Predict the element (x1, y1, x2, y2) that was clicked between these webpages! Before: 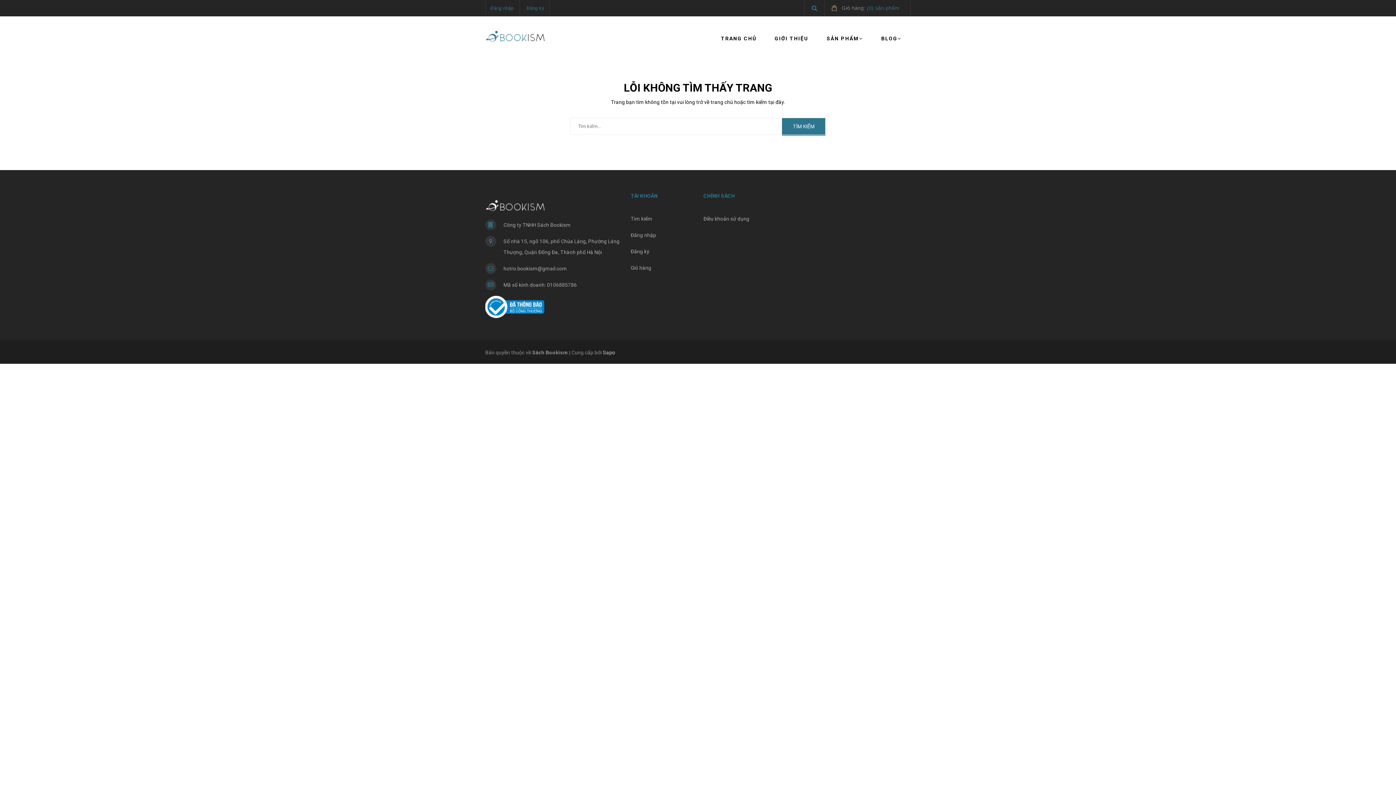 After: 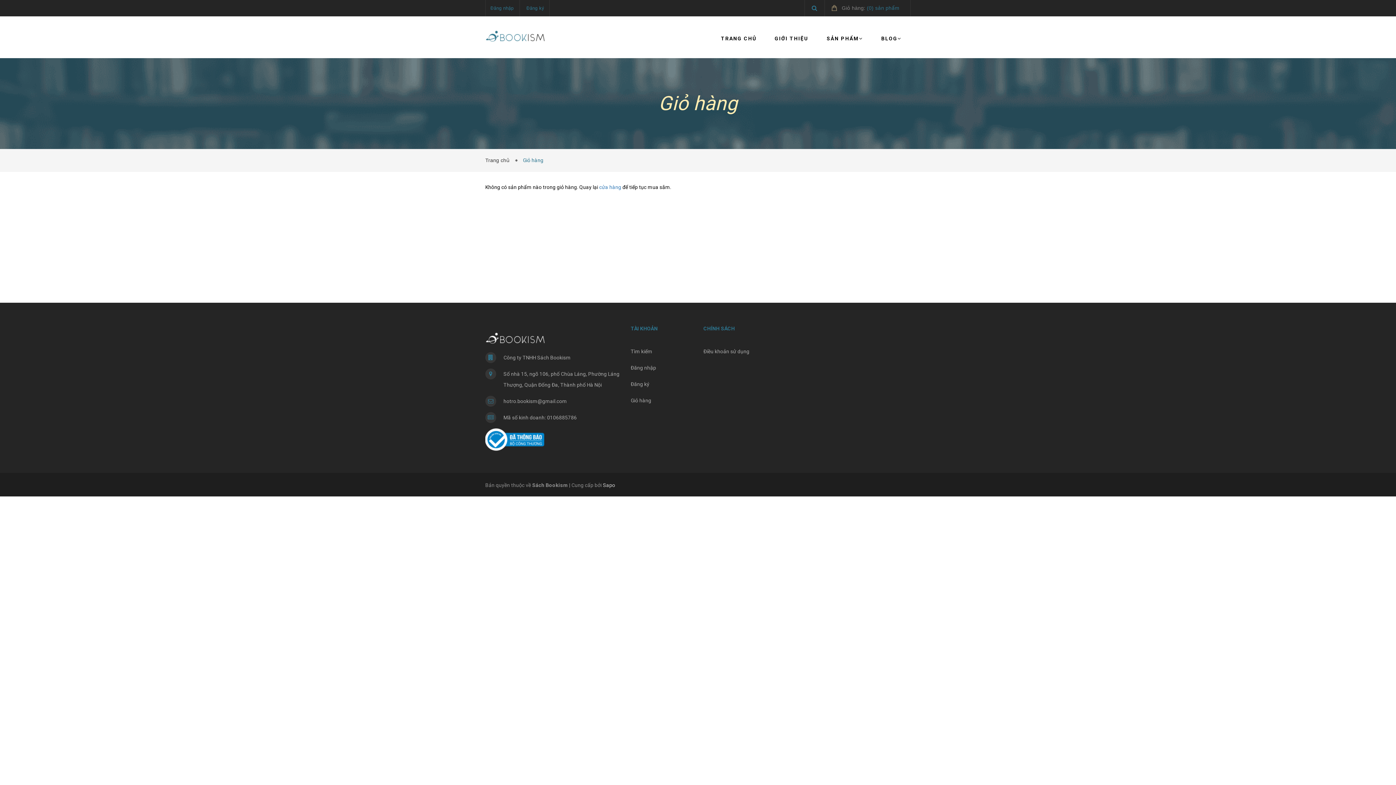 Action: bbox: (824, 0, 905, 16) label: Giỏ hàng: (0) sản phẩm